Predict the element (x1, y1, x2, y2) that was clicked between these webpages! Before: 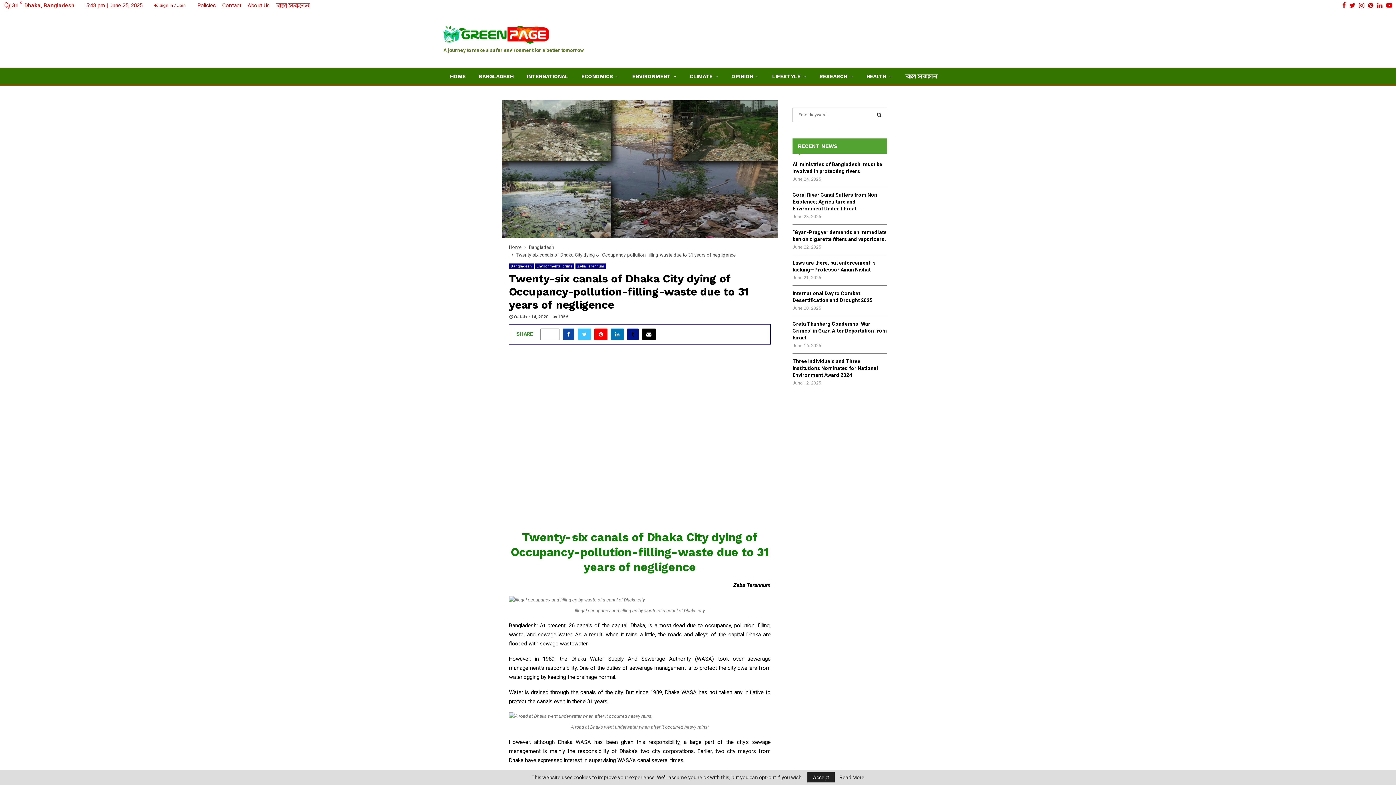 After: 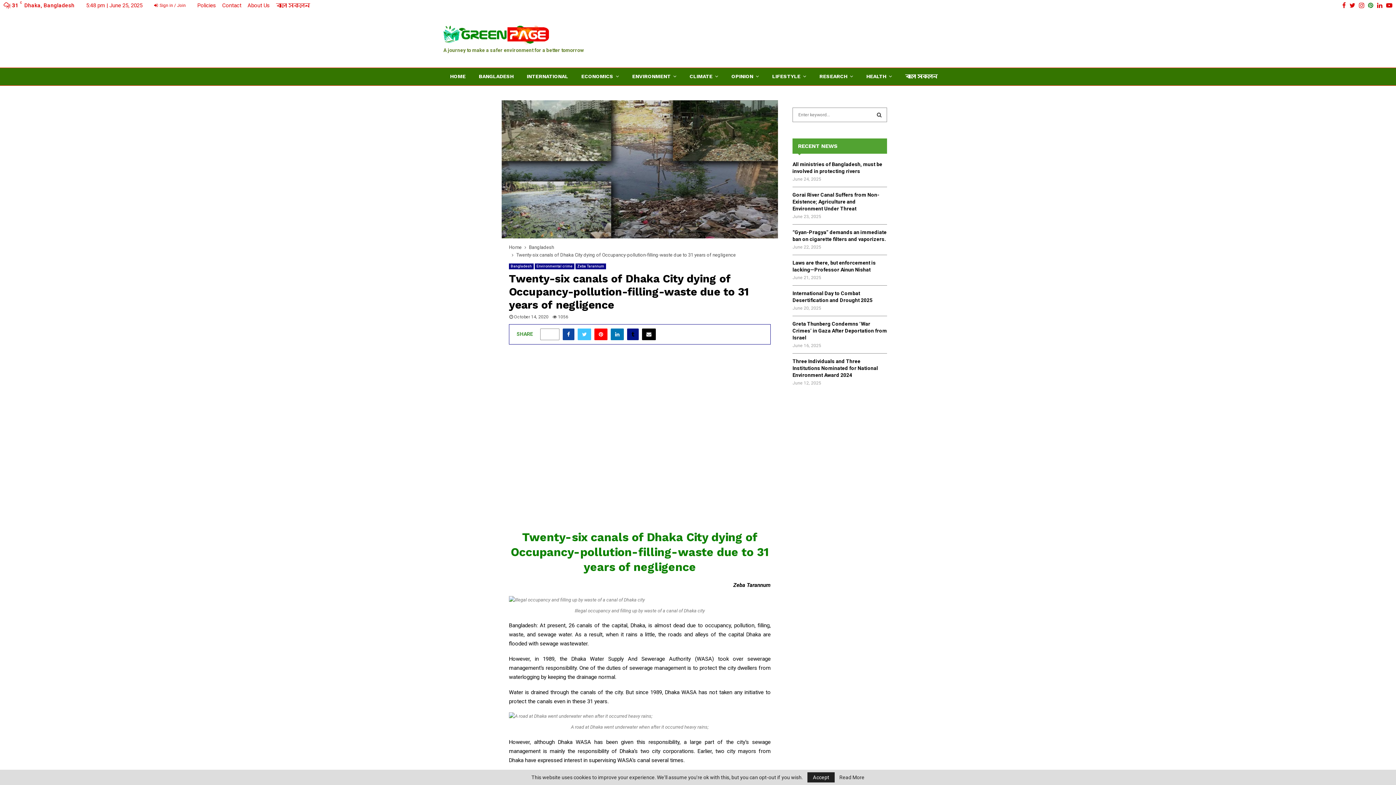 Action: label: Pinterest bbox: (1368, 0, 1373, 10)